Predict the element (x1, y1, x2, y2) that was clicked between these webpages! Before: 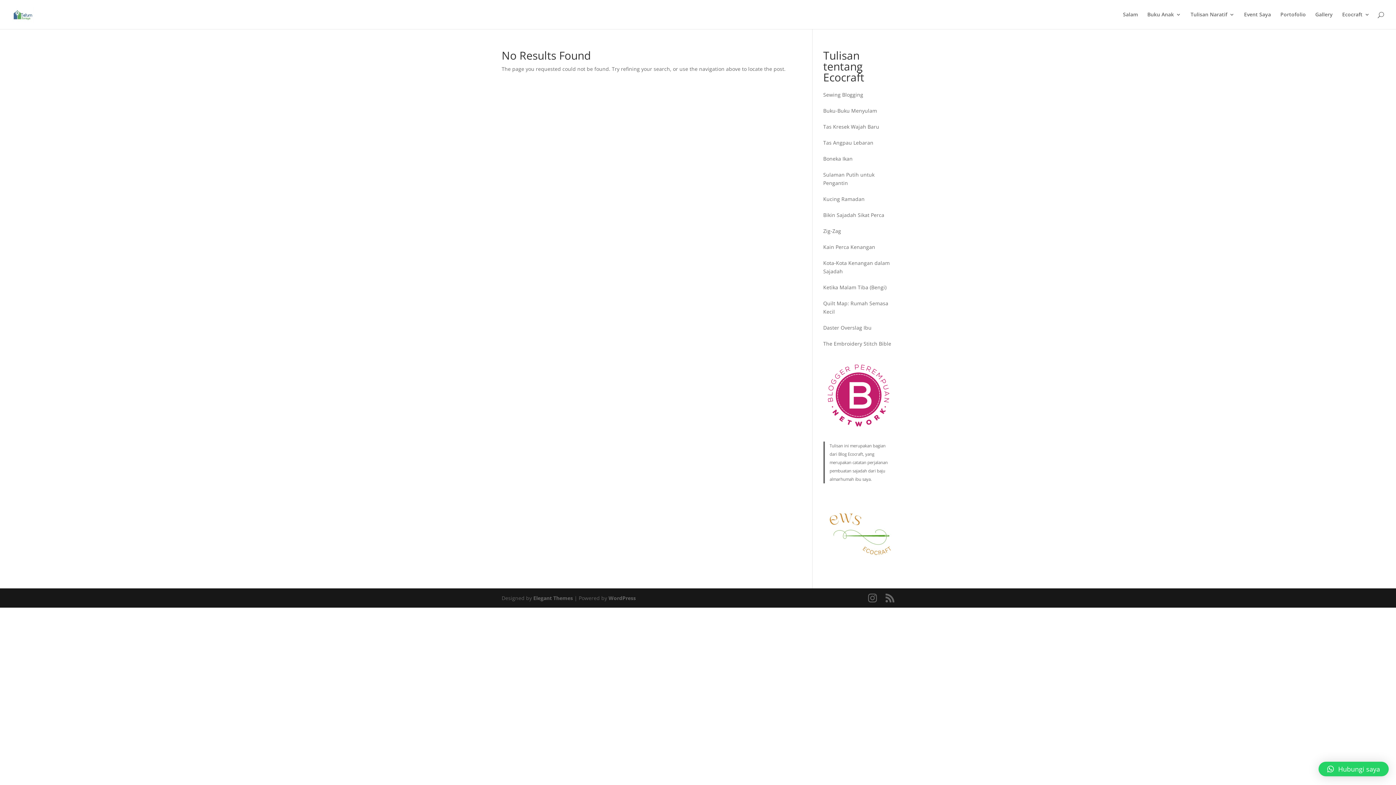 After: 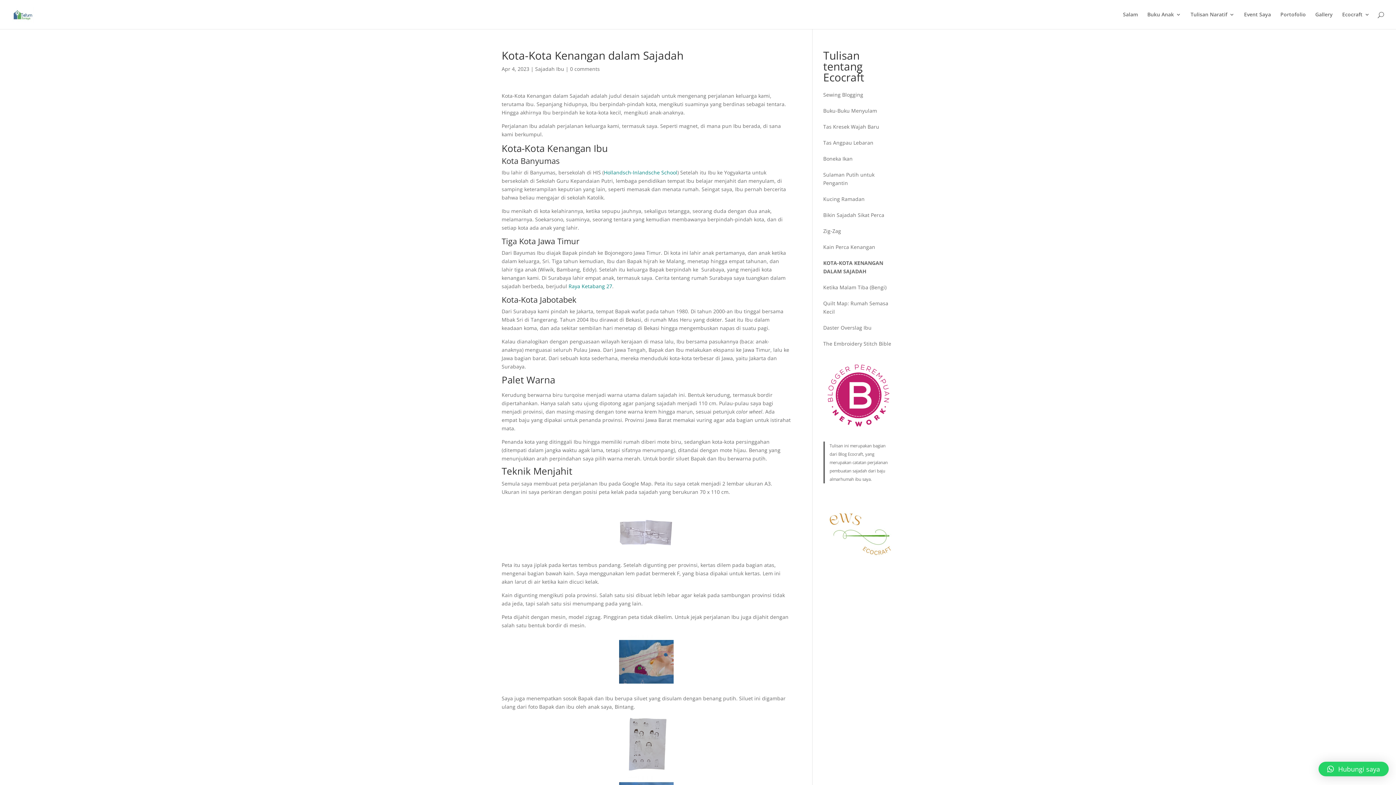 Action: label: Kota-Kota Kenangan dalam Sajadah bbox: (823, 258, 894, 275)